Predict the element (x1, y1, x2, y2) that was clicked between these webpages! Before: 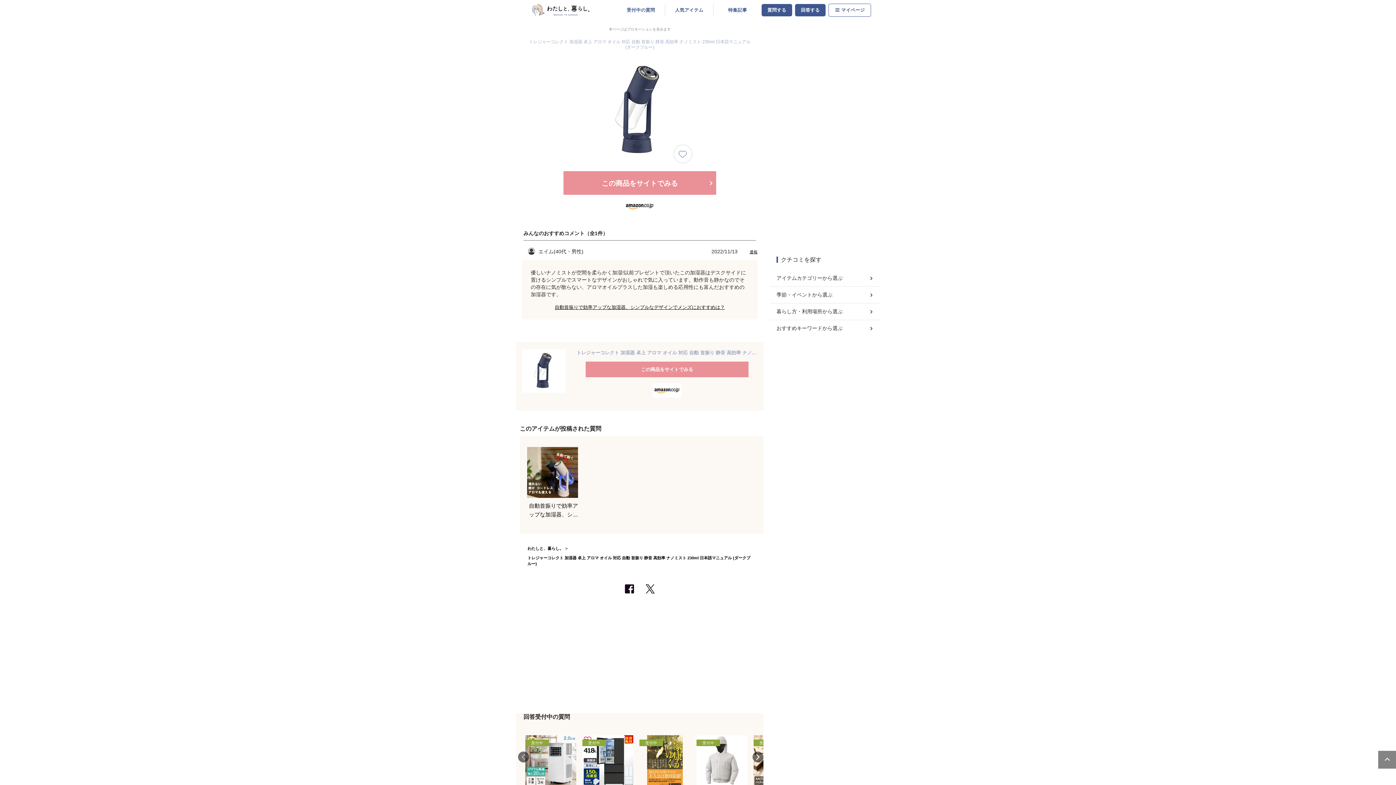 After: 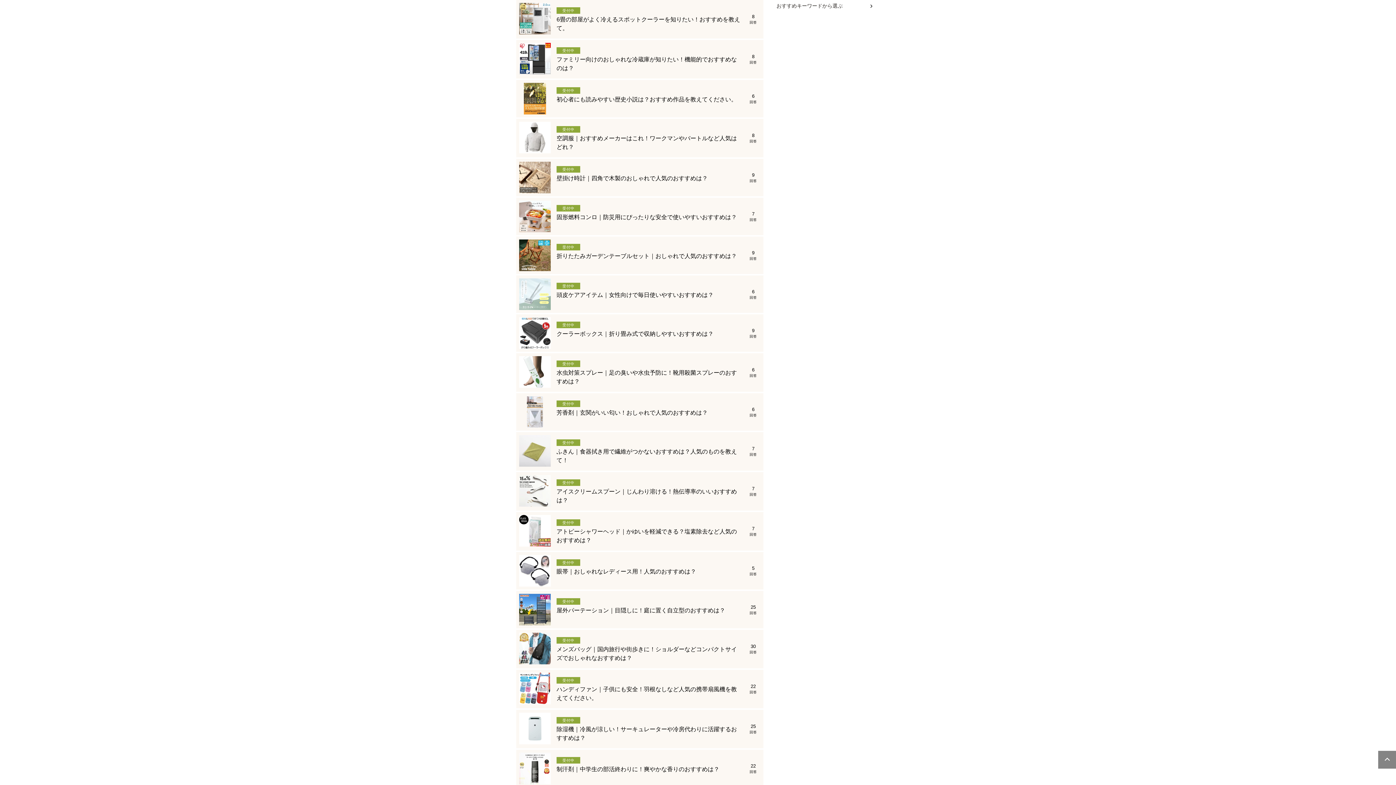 Action: bbox: (795, 3, 825, 16) label: 回答する